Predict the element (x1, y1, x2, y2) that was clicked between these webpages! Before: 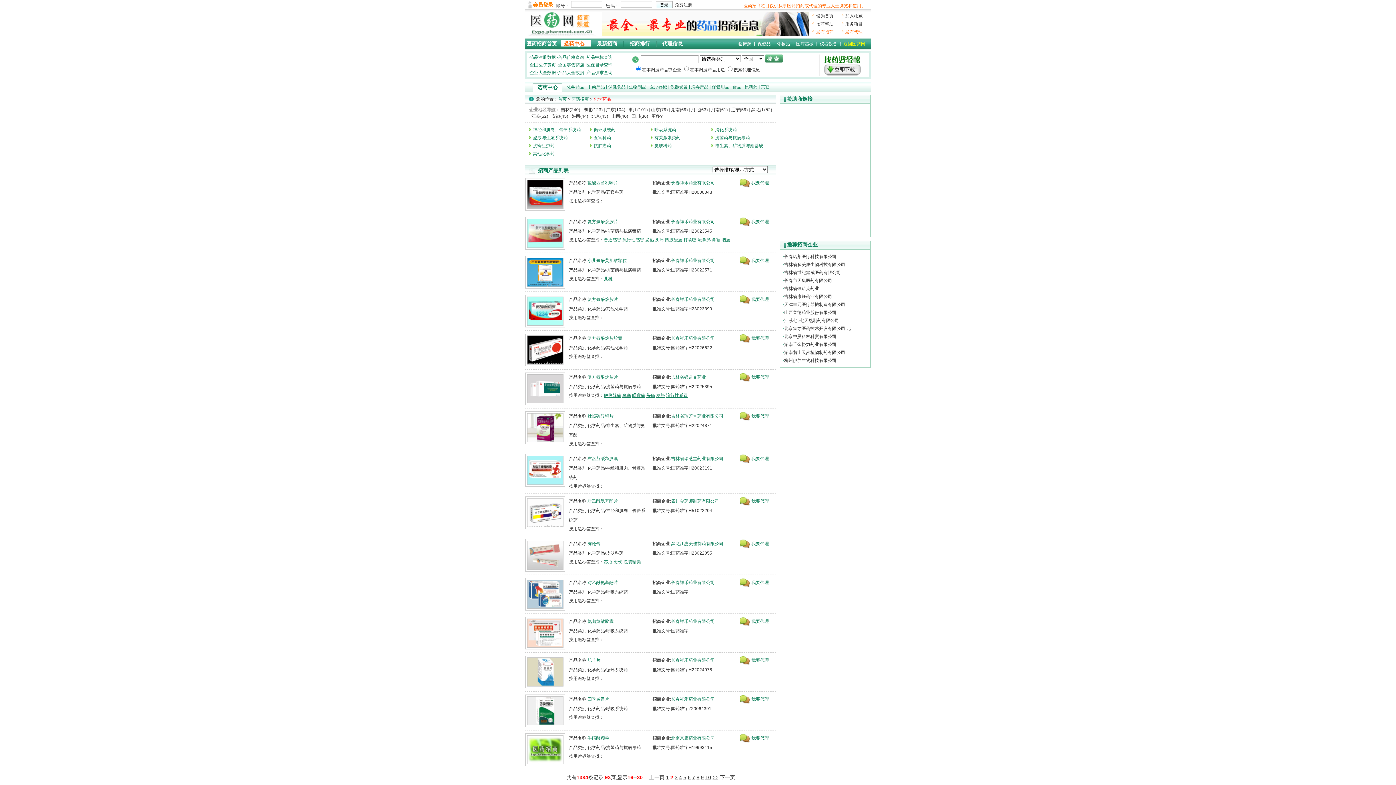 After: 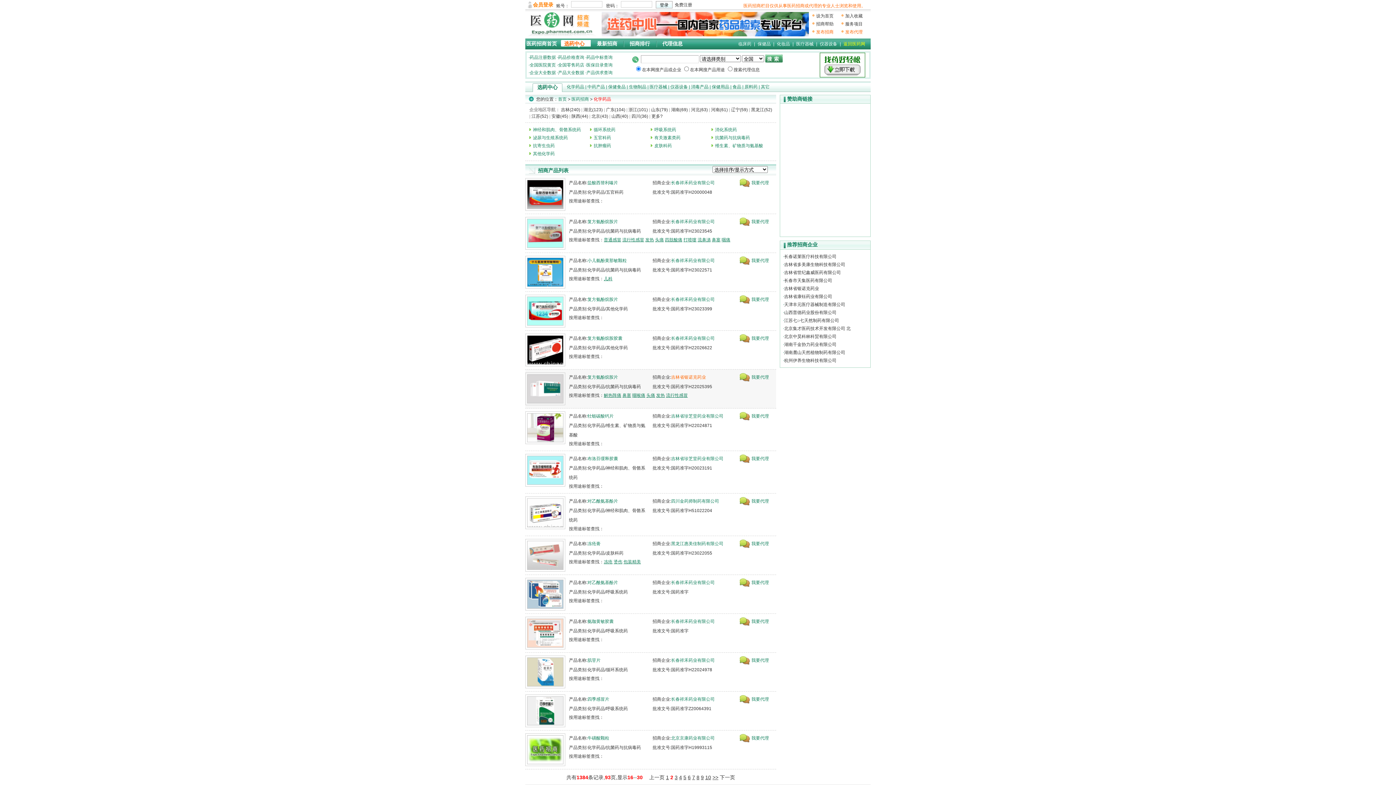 Action: label: 吉林省银诺克药业 bbox: (671, 374, 706, 380)